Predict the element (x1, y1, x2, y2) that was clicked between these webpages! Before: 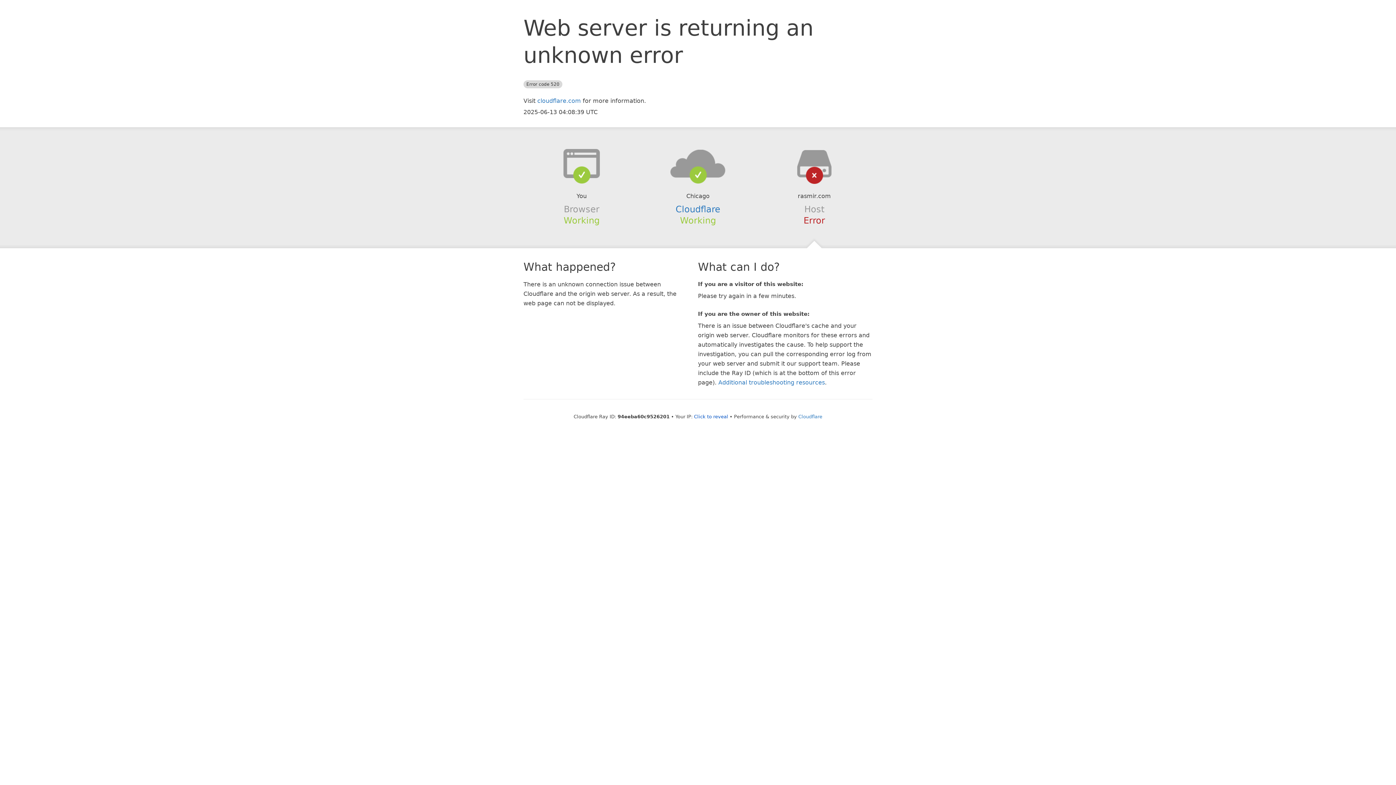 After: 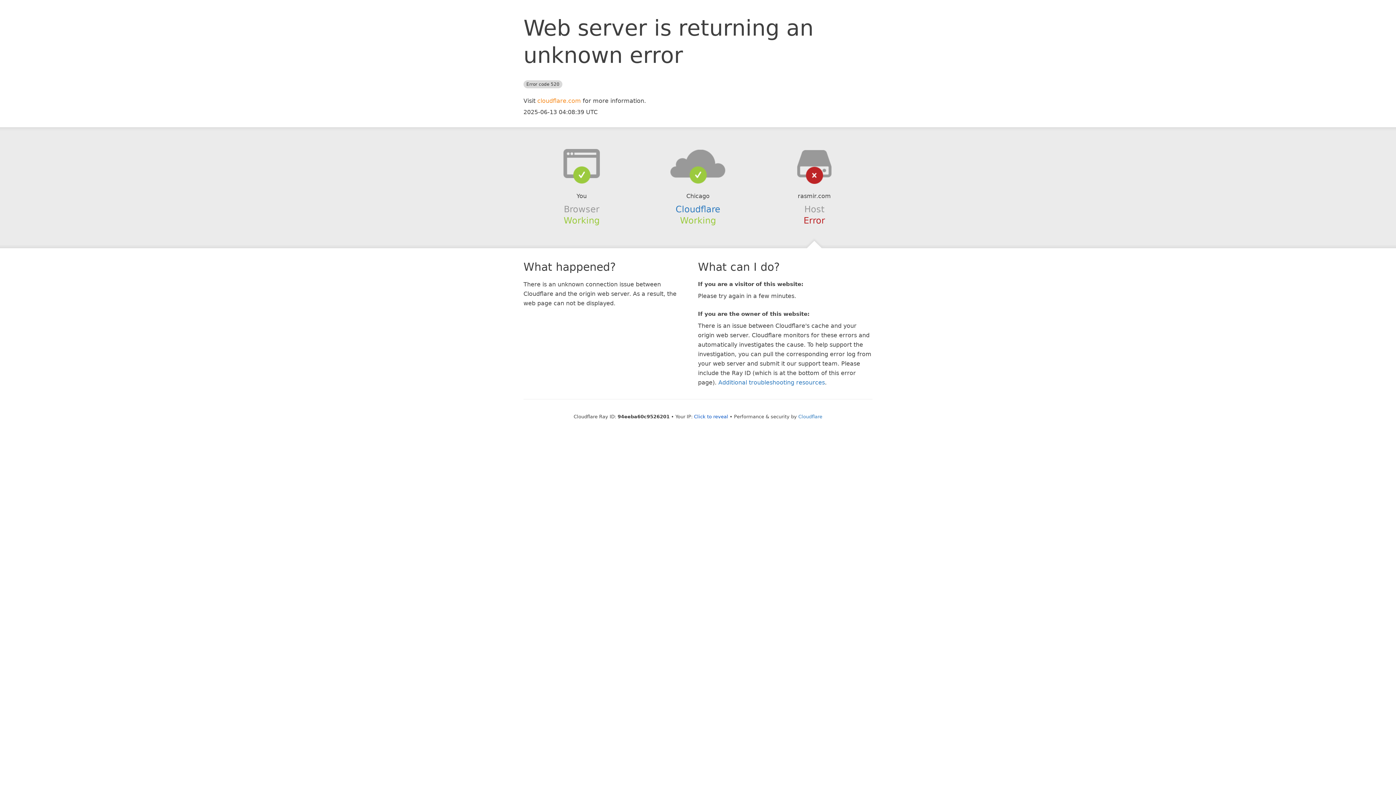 Action: bbox: (537, 97, 581, 104) label: cloudflare.com